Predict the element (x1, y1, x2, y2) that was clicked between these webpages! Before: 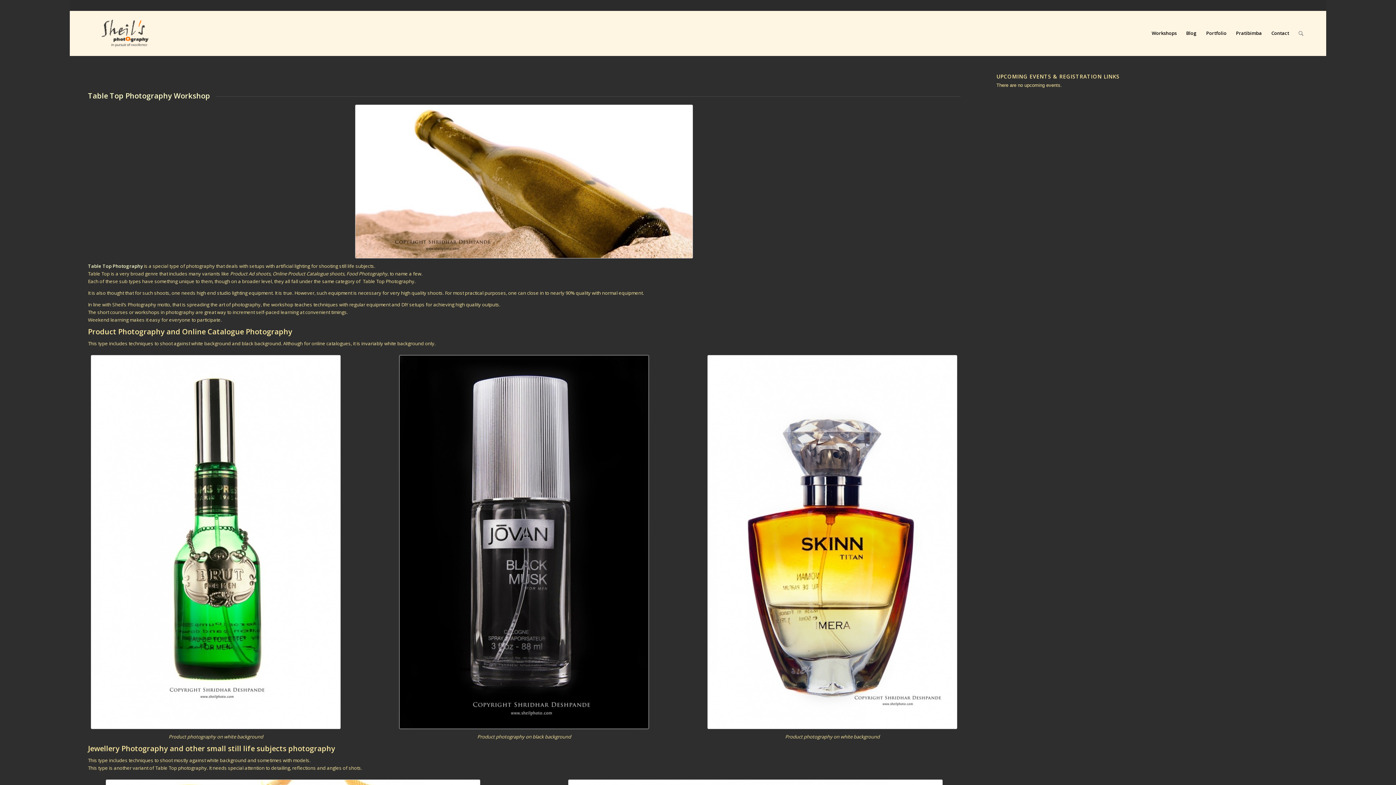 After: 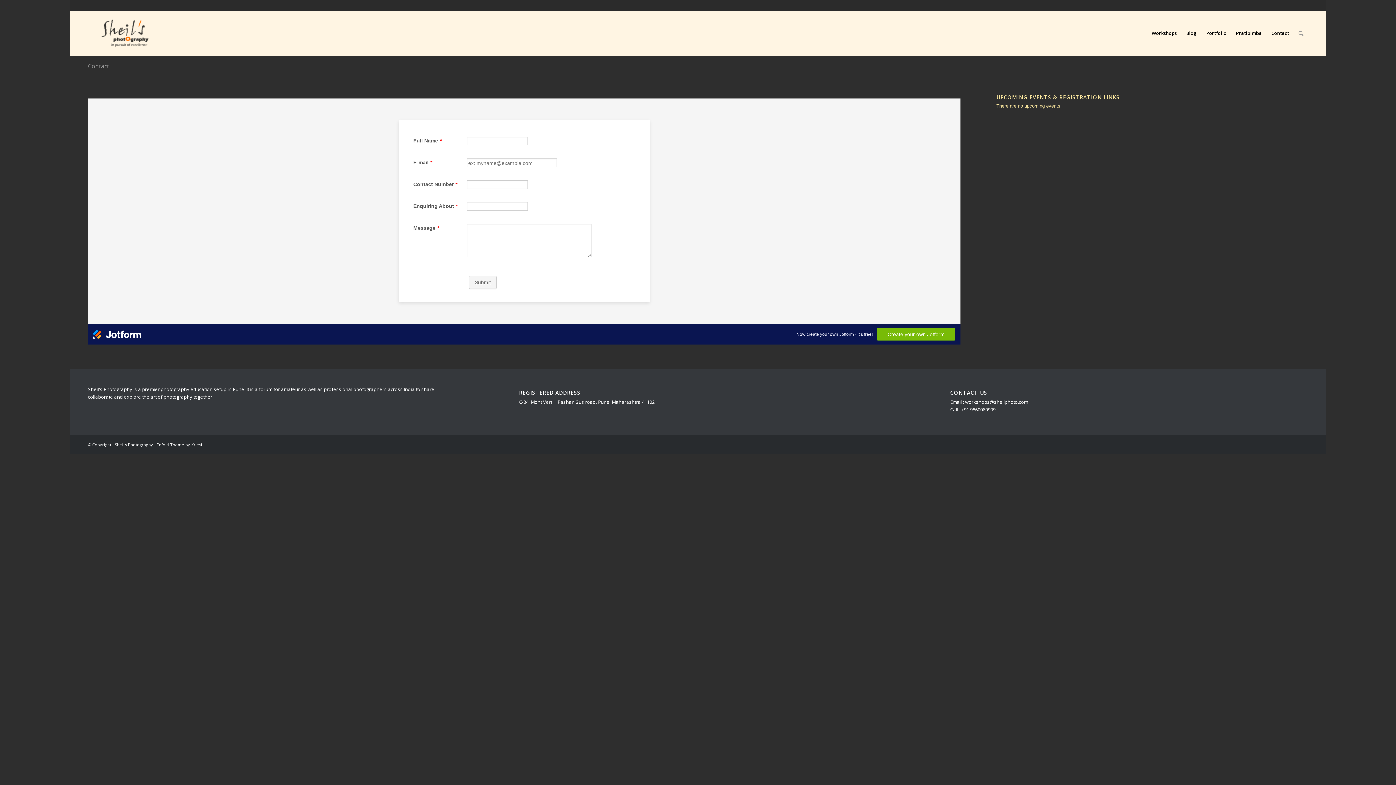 Action: label: Contact bbox: (1266, 10, 1294, 56)